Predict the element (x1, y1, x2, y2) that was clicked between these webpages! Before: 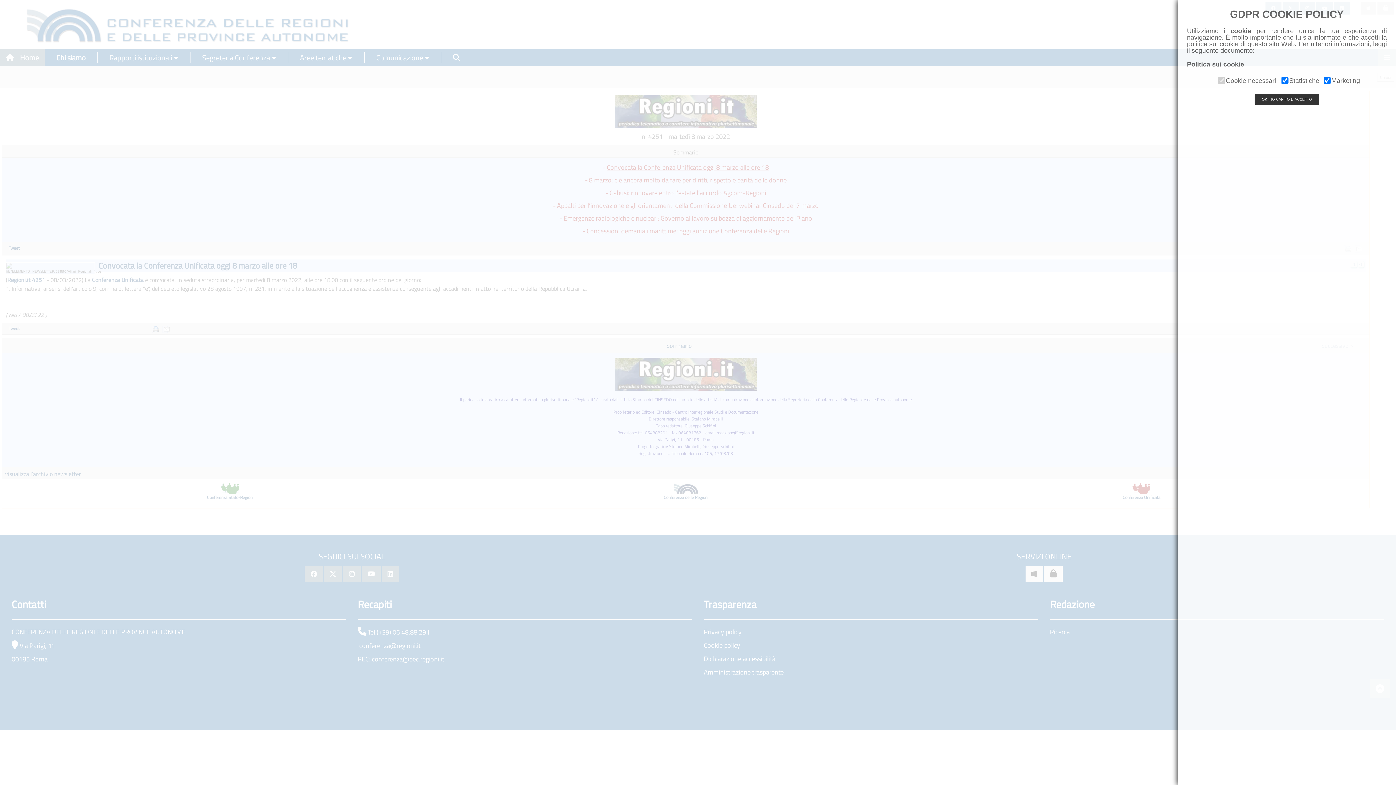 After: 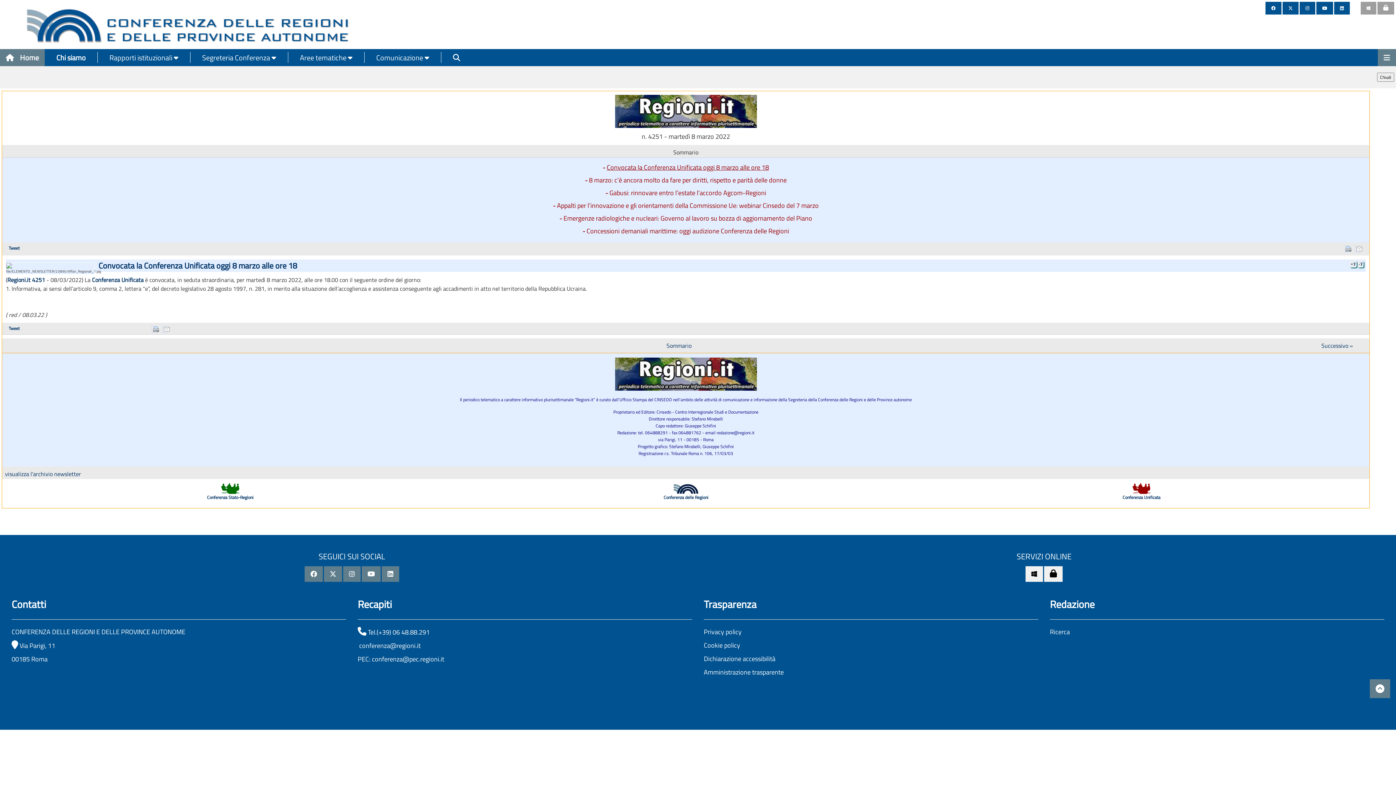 Action: label: OK, HO CAPITO E ACCETTO bbox: (1254, 93, 1319, 105)